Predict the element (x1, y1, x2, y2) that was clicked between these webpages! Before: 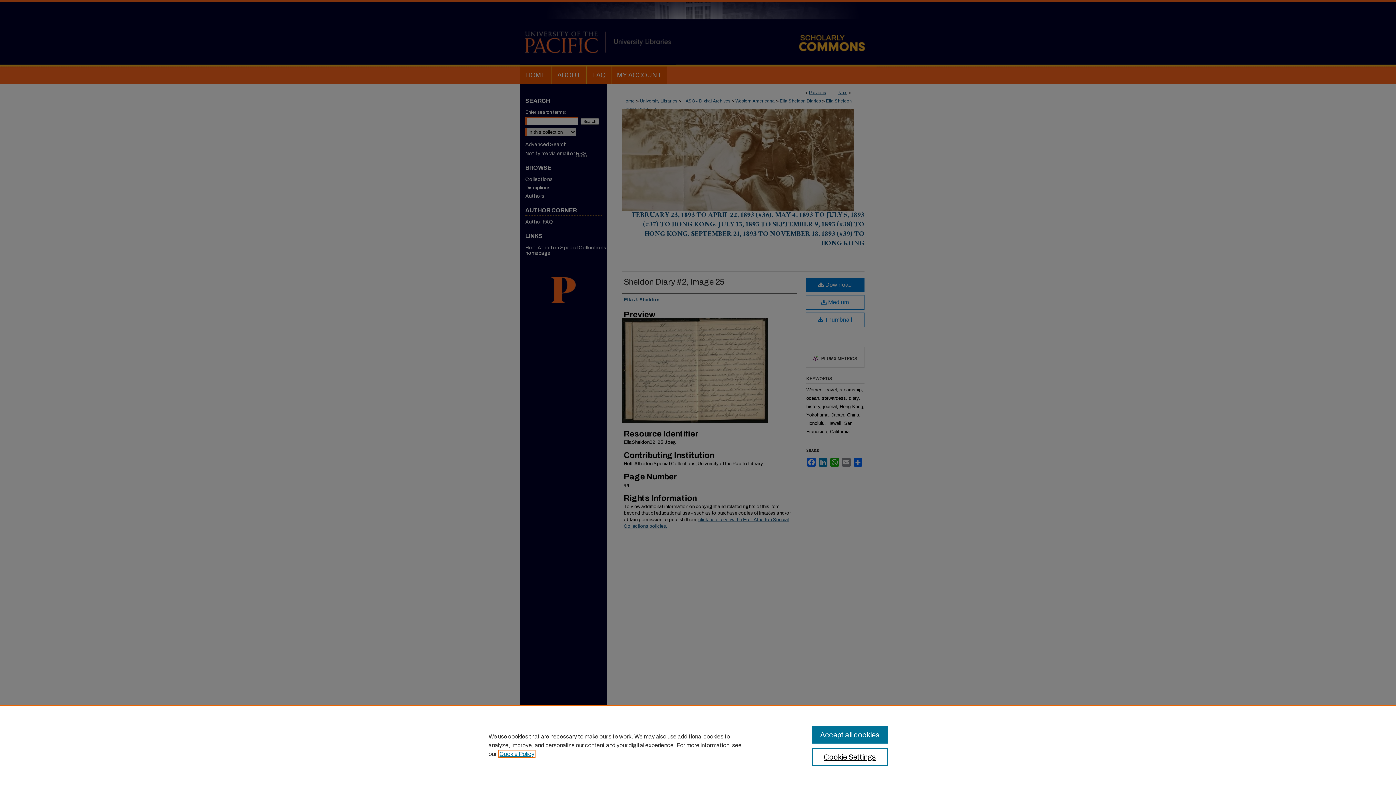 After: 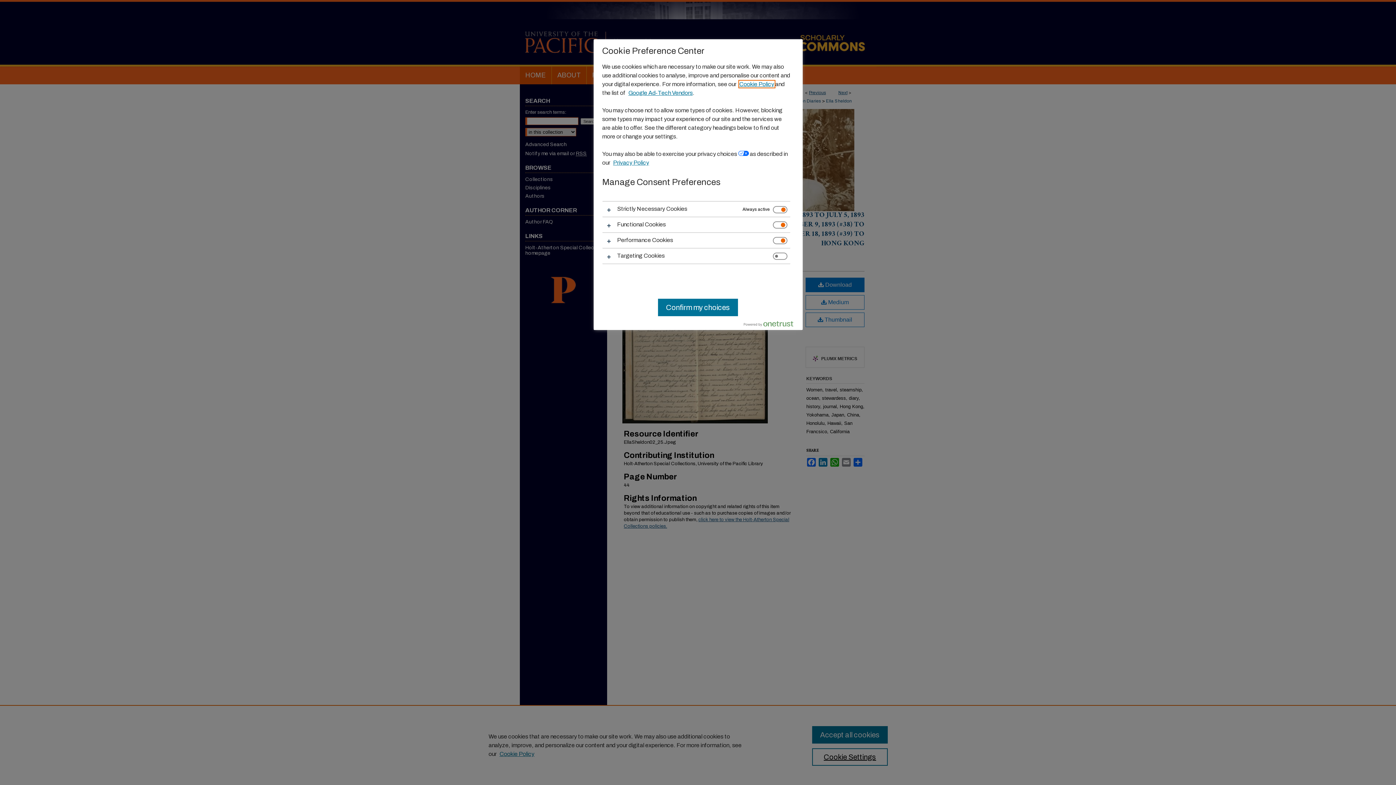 Action: label: Cookie Settings bbox: (812, 748, 887, 766)